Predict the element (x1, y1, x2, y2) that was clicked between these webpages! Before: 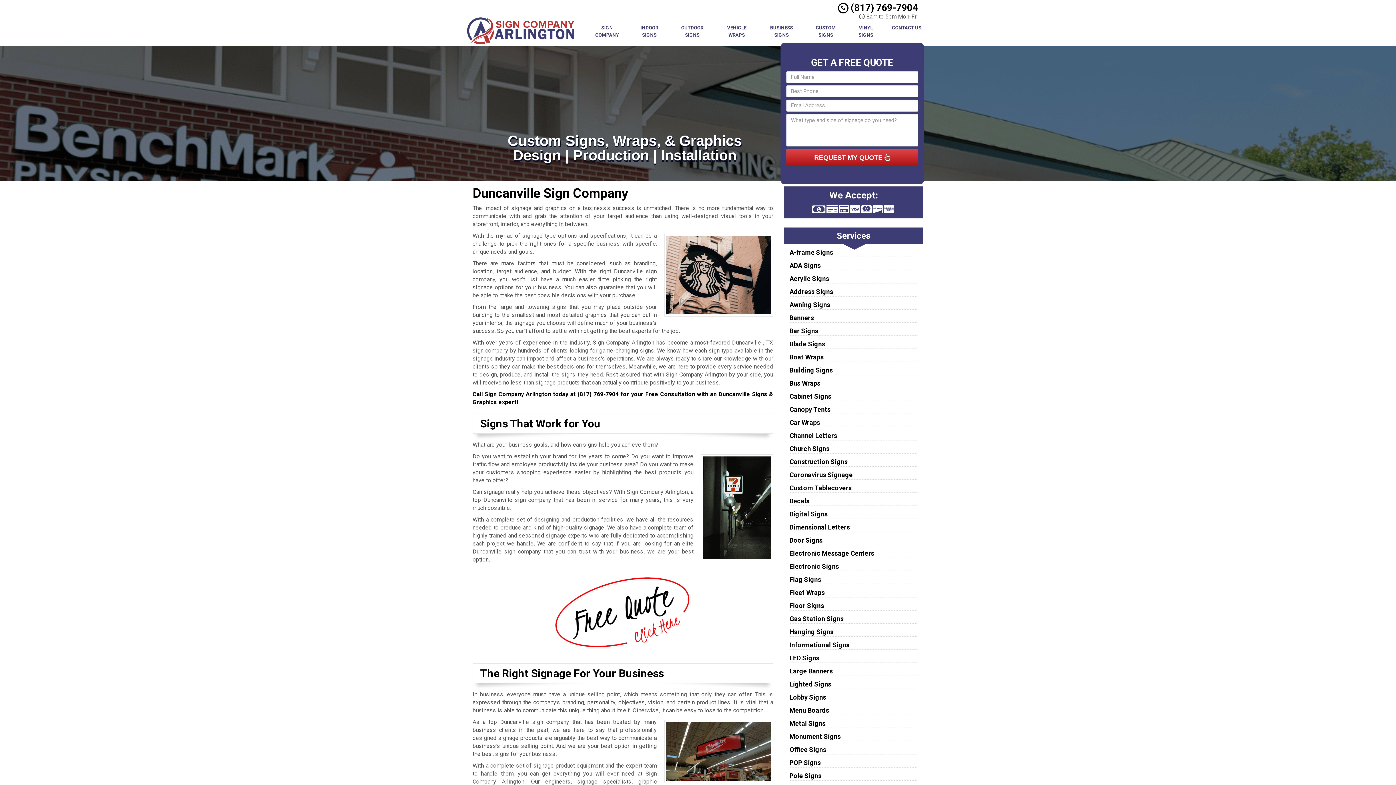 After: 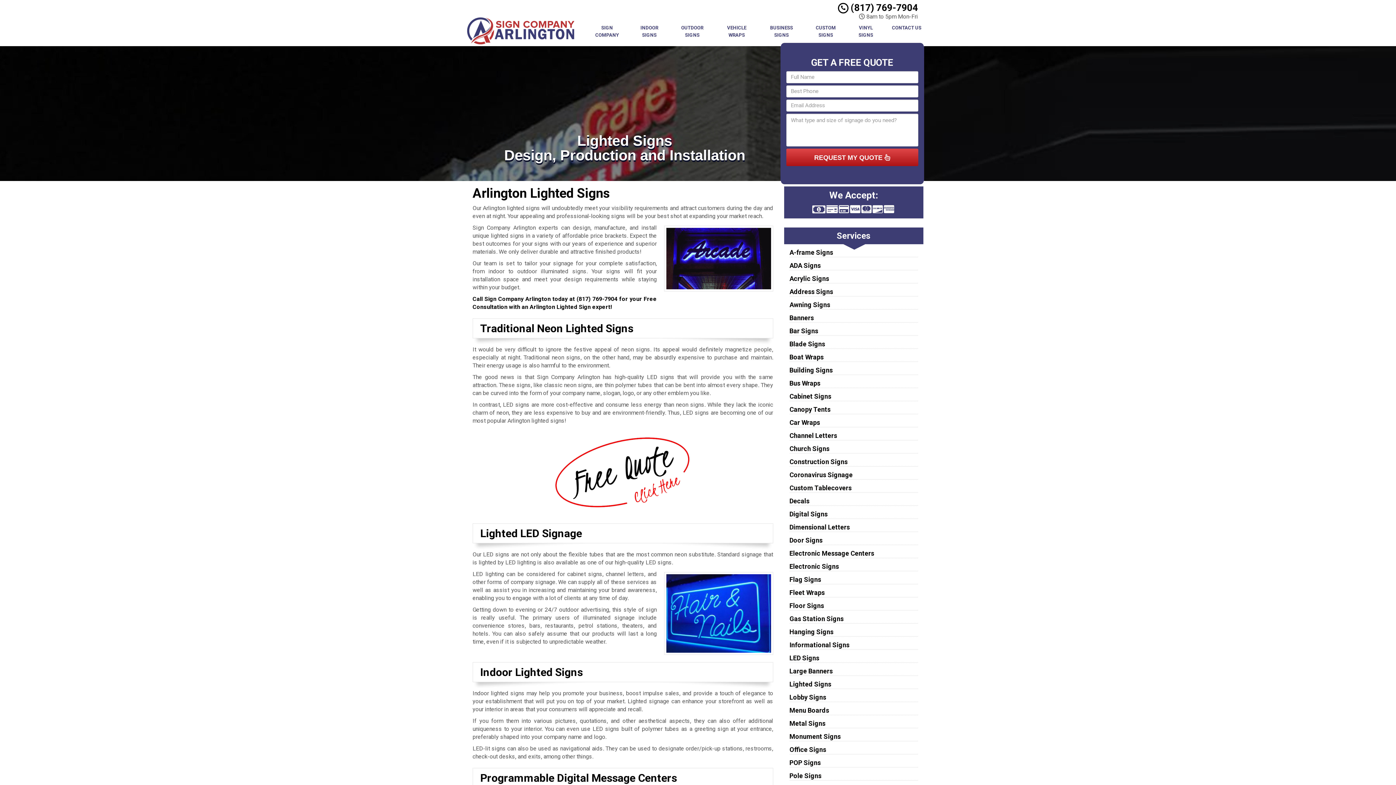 Action: label: Lighted Signs bbox: (789, 680, 831, 688)